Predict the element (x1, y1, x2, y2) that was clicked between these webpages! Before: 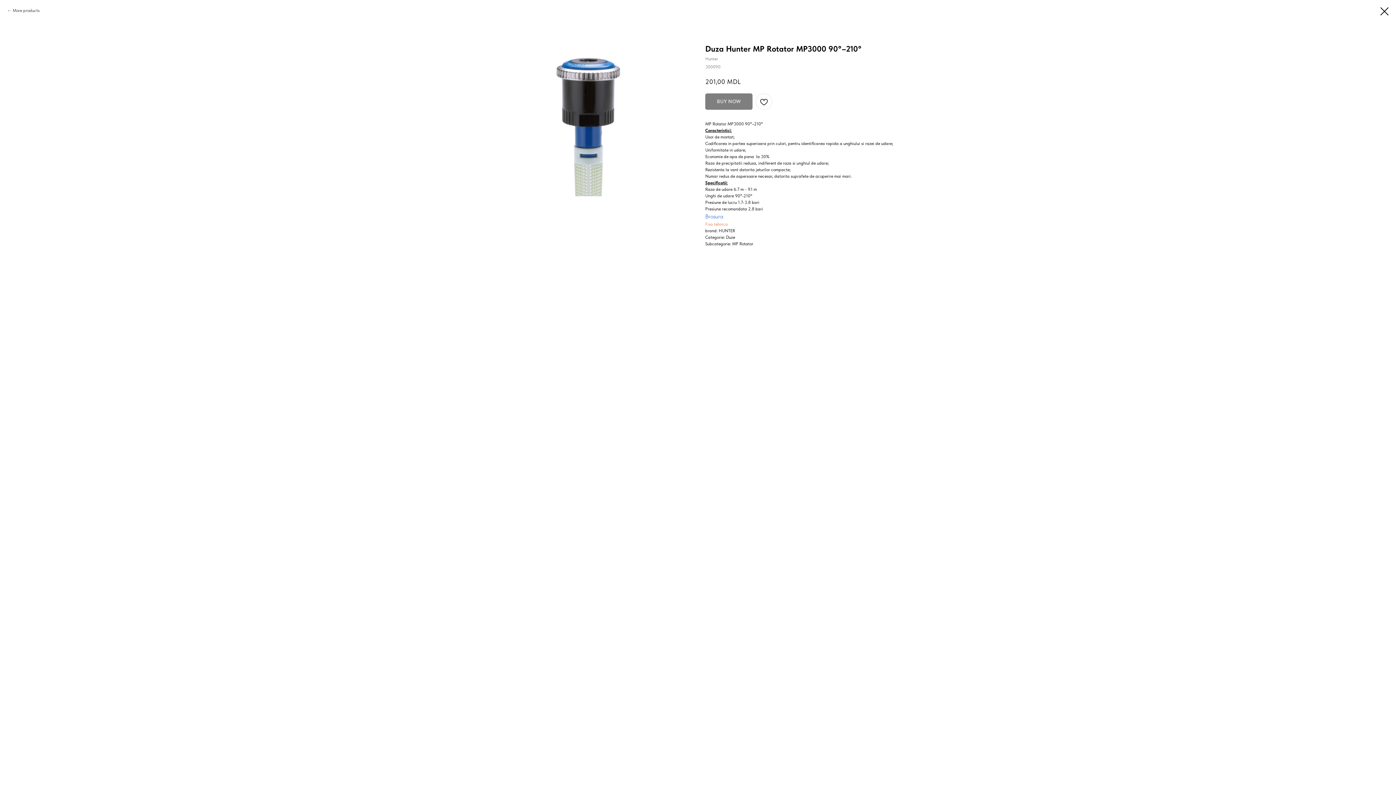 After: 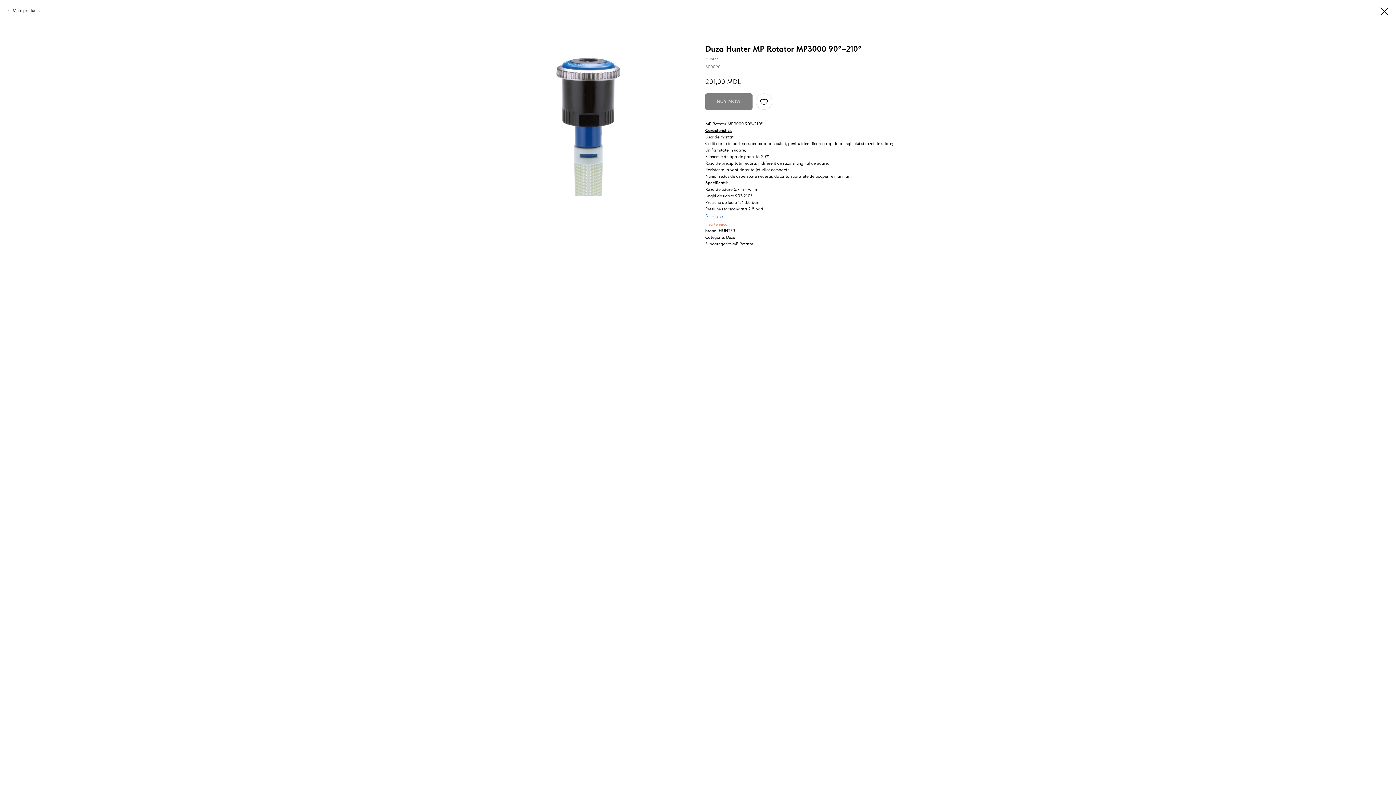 Action: label: Brosura bbox: (705, 213, 723, 220)